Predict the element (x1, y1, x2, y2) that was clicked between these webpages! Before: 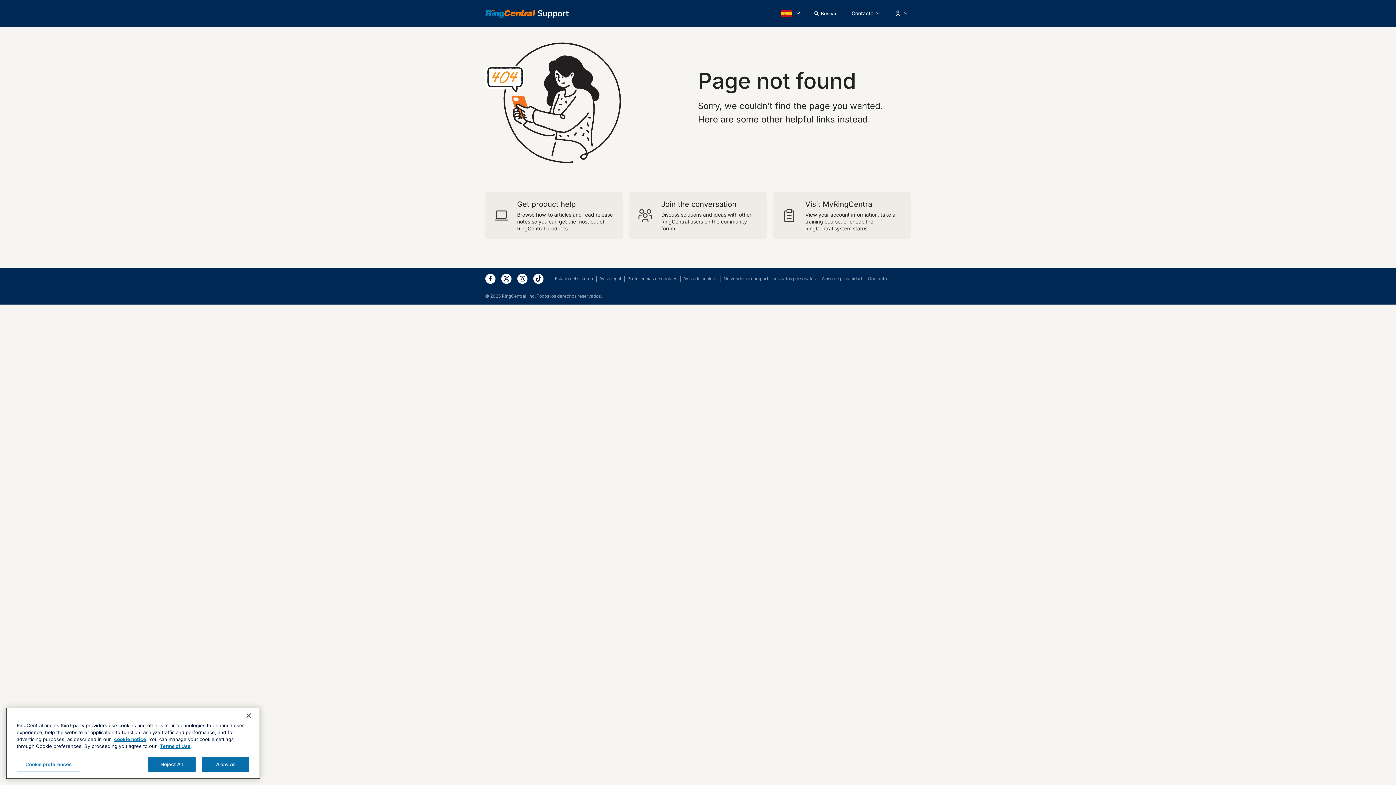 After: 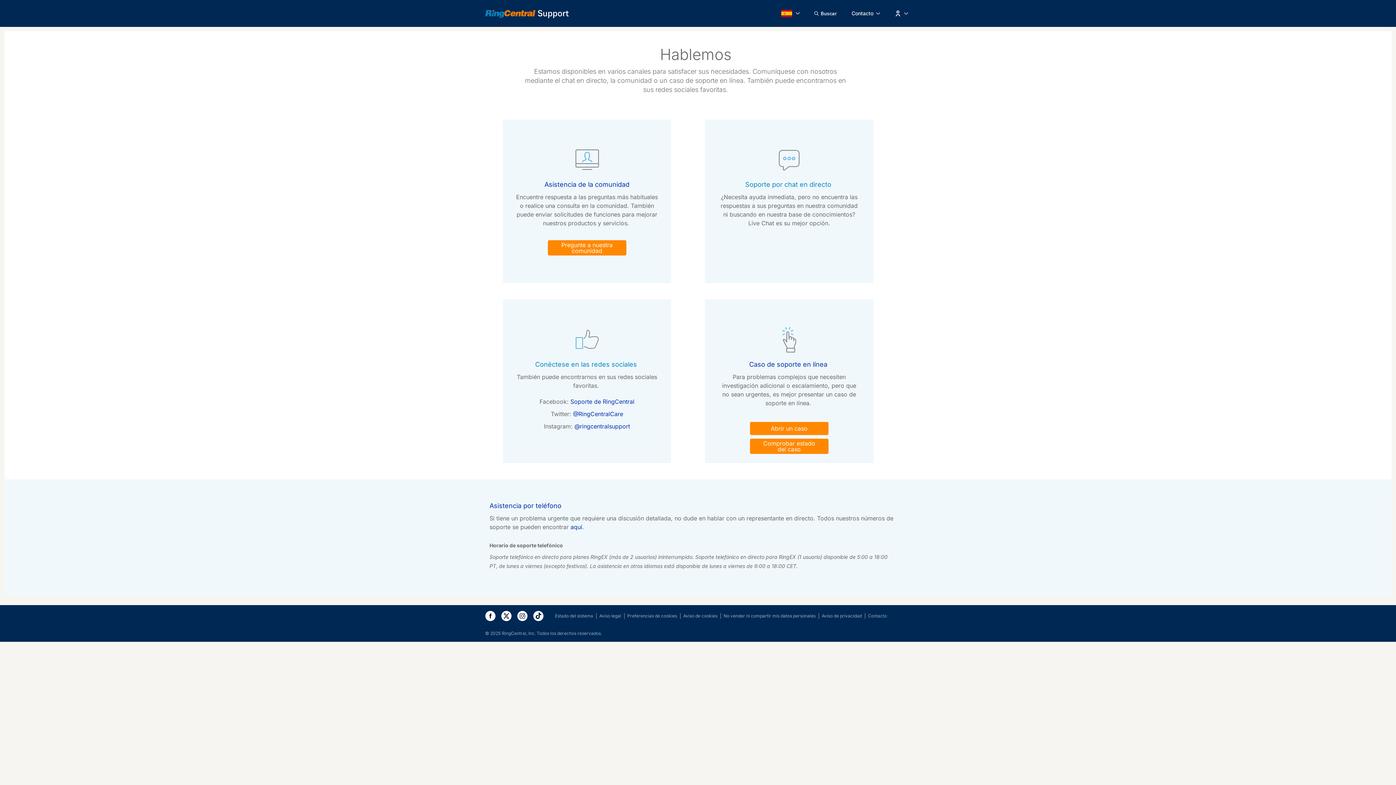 Action: bbox: (868, 275, 887, 281) label: Contacto